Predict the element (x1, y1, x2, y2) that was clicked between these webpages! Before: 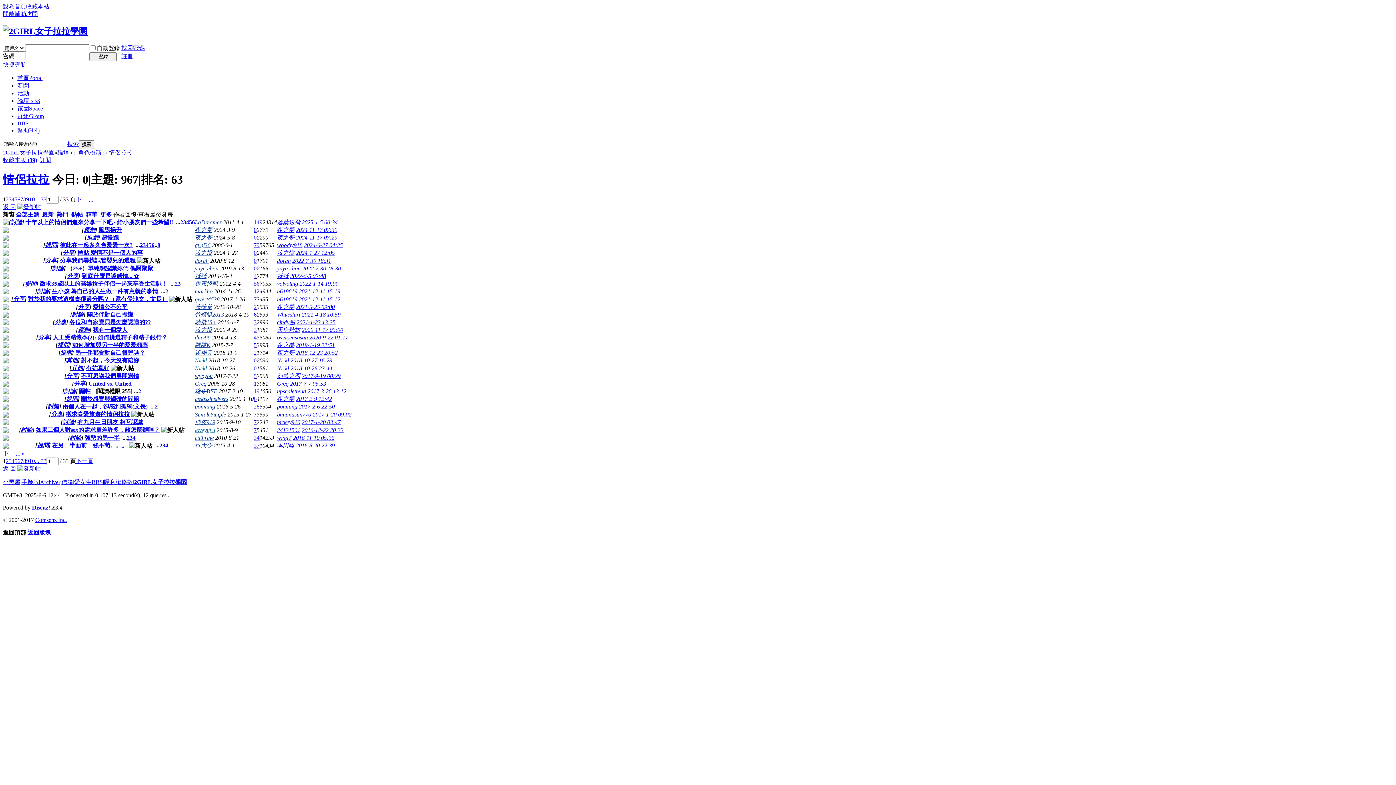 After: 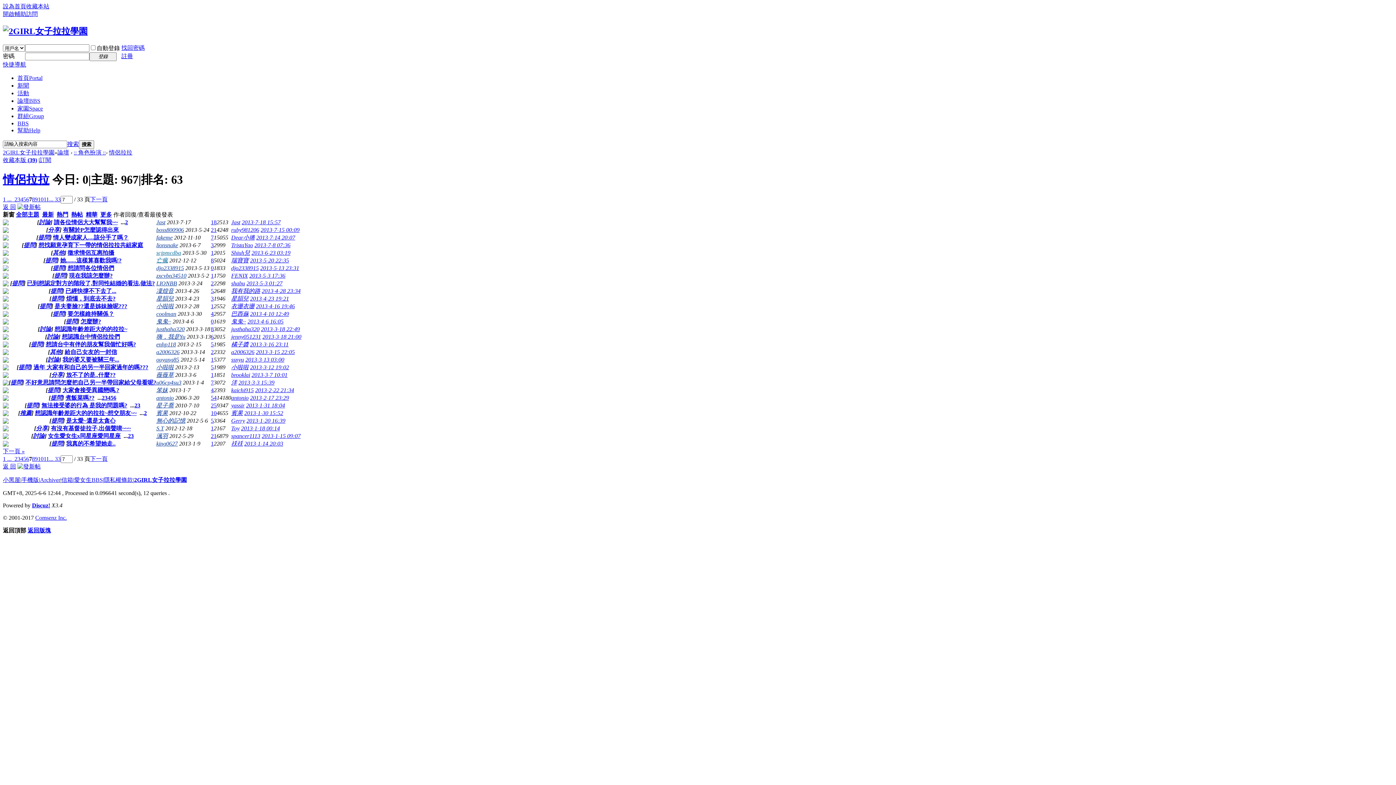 Action: bbox: (20, 196, 23, 202) label: 7